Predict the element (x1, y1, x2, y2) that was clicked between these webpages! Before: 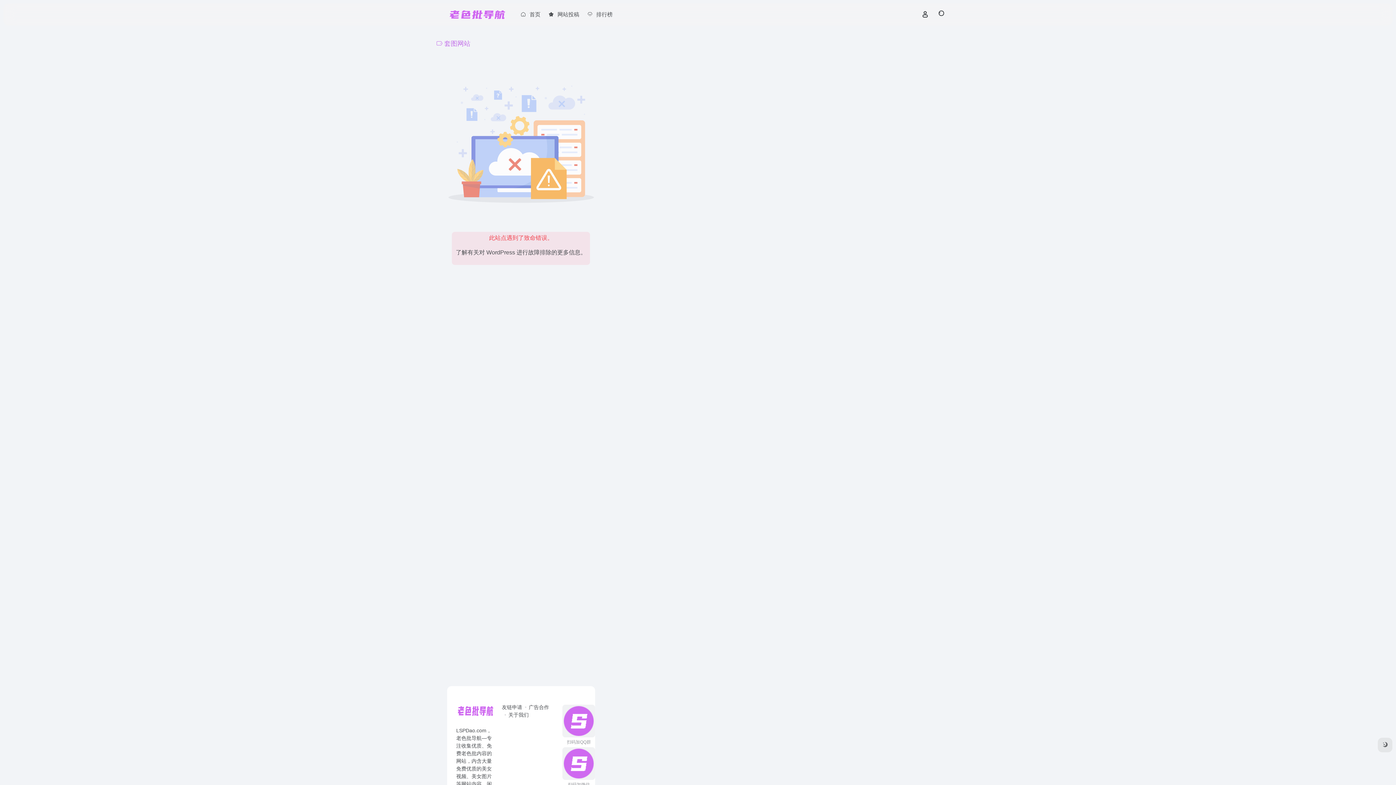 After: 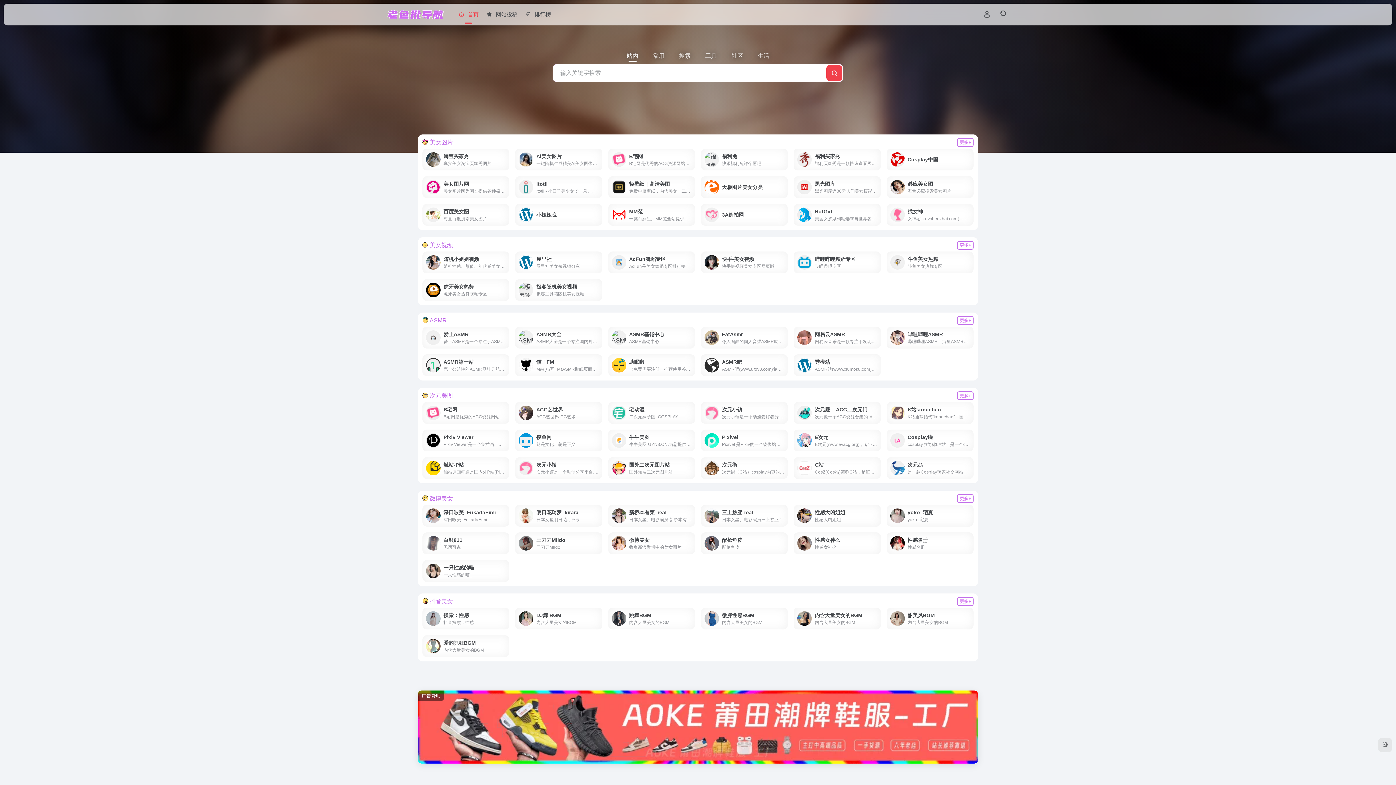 Action: bbox: (447, 10, 507, 17)